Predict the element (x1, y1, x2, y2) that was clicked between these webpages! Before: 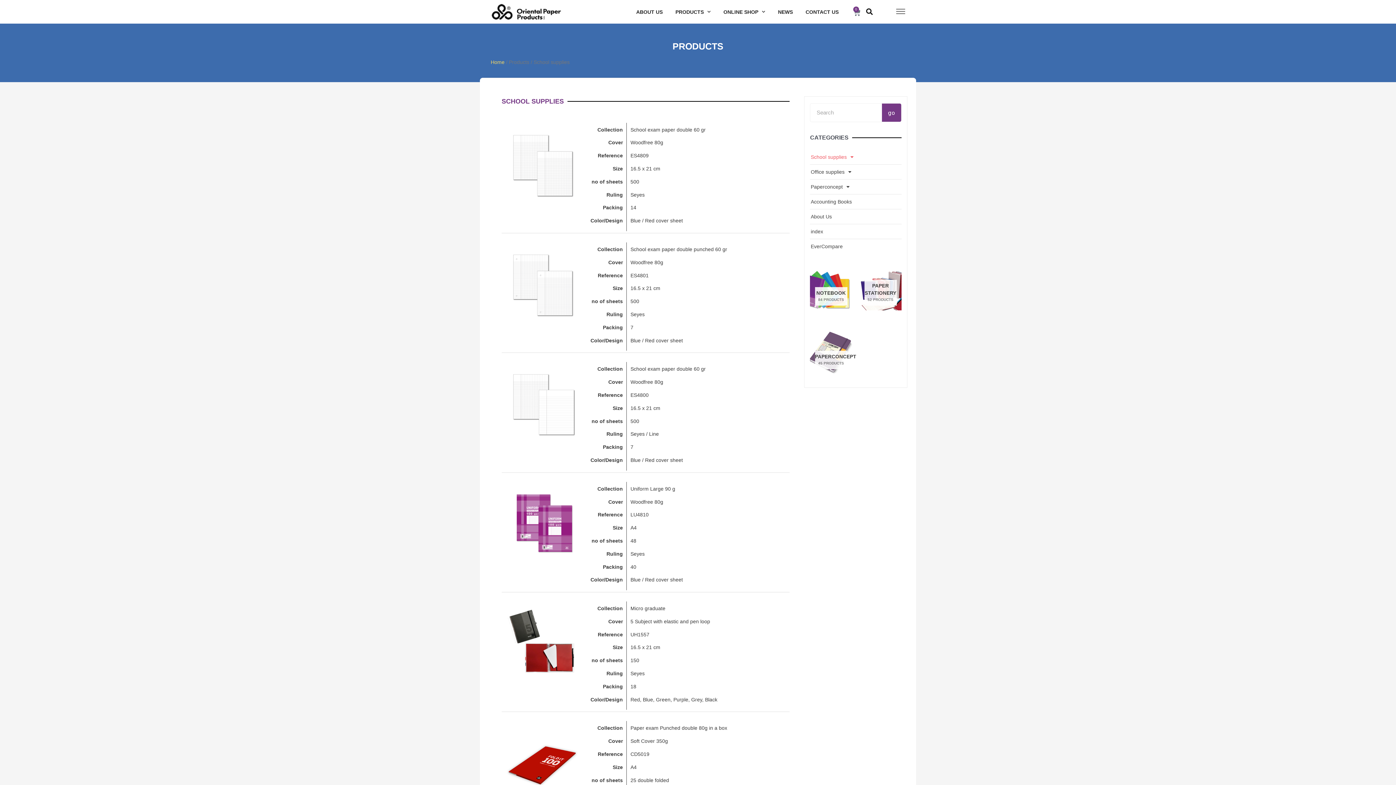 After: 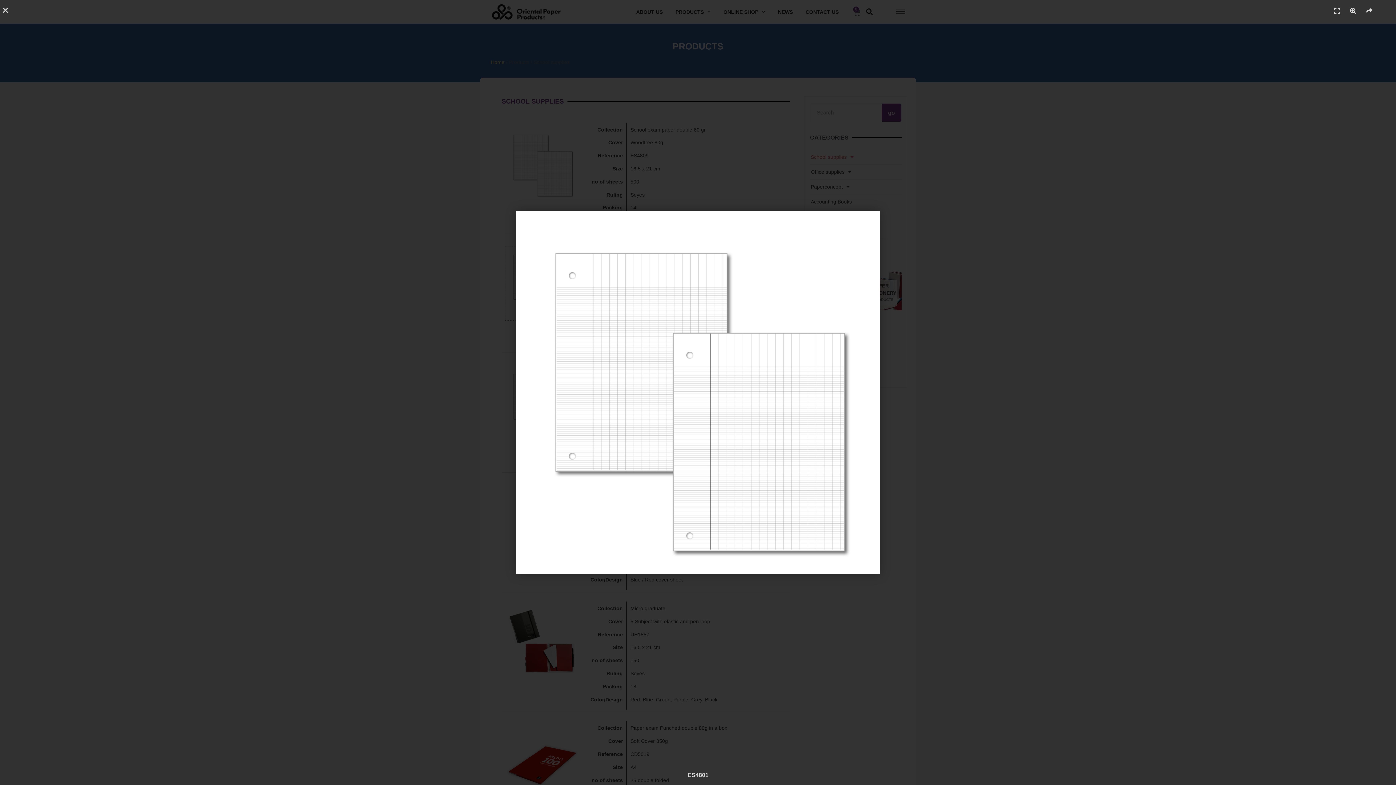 Action: bbox: (505, 246, 579, 320)